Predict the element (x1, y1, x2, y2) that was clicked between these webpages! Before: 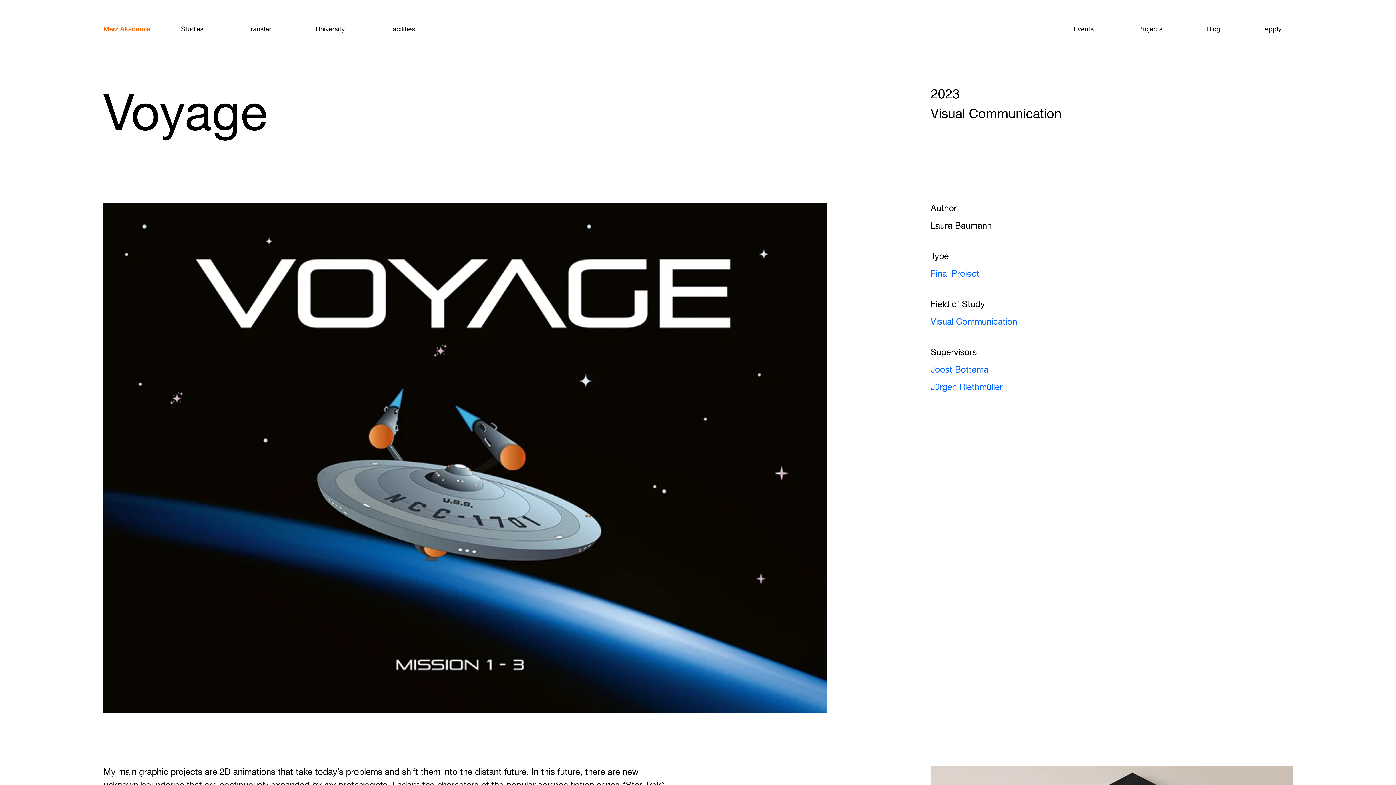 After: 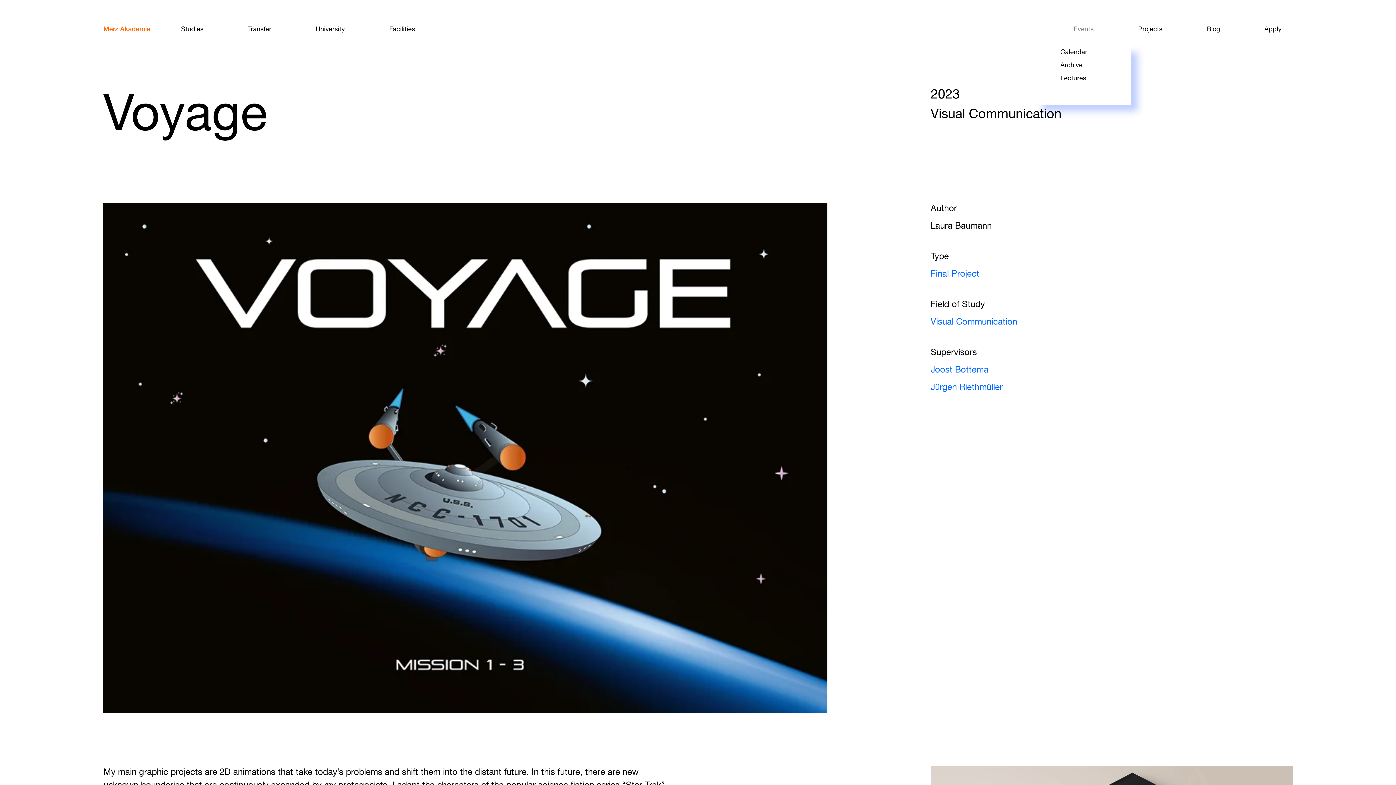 Action: bbox: (1053, 13, 1114, 45) label: Events